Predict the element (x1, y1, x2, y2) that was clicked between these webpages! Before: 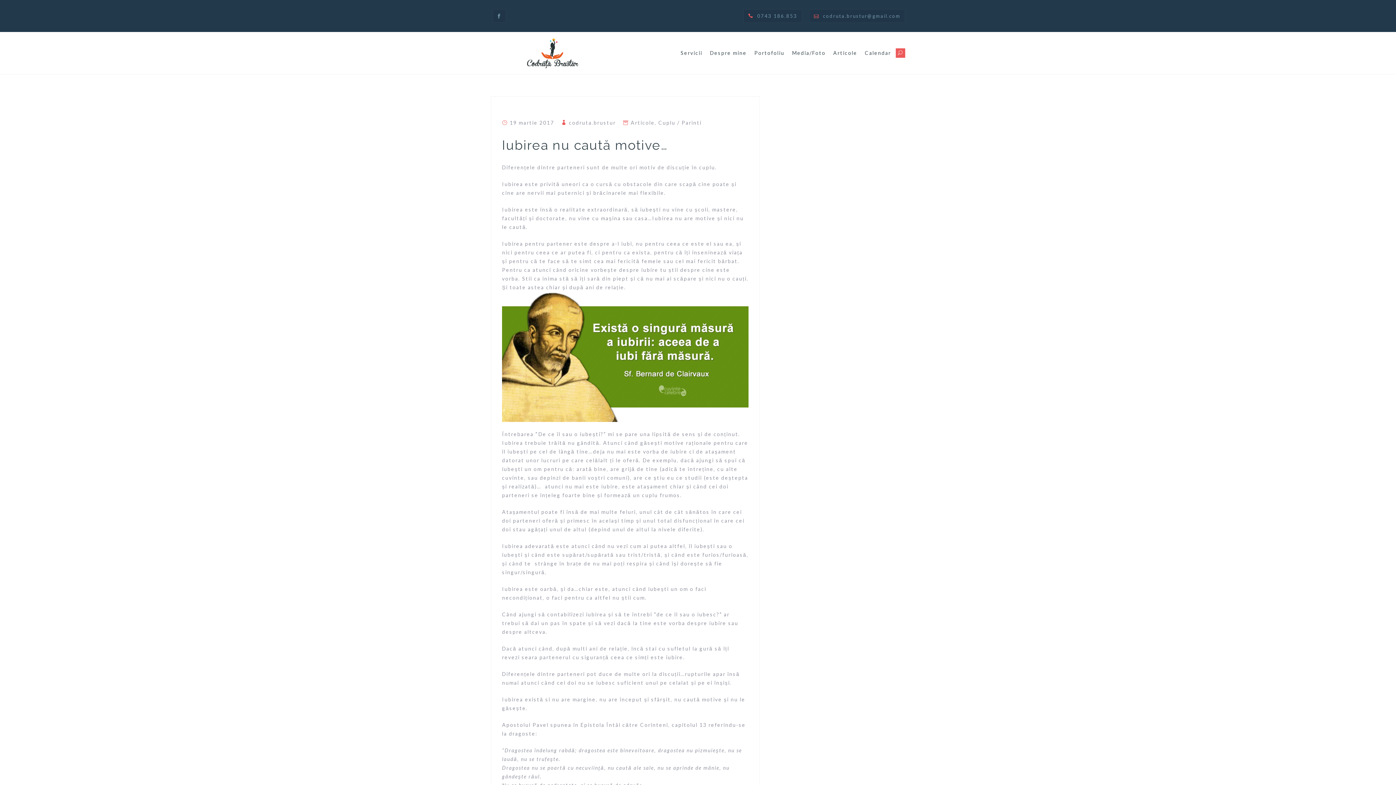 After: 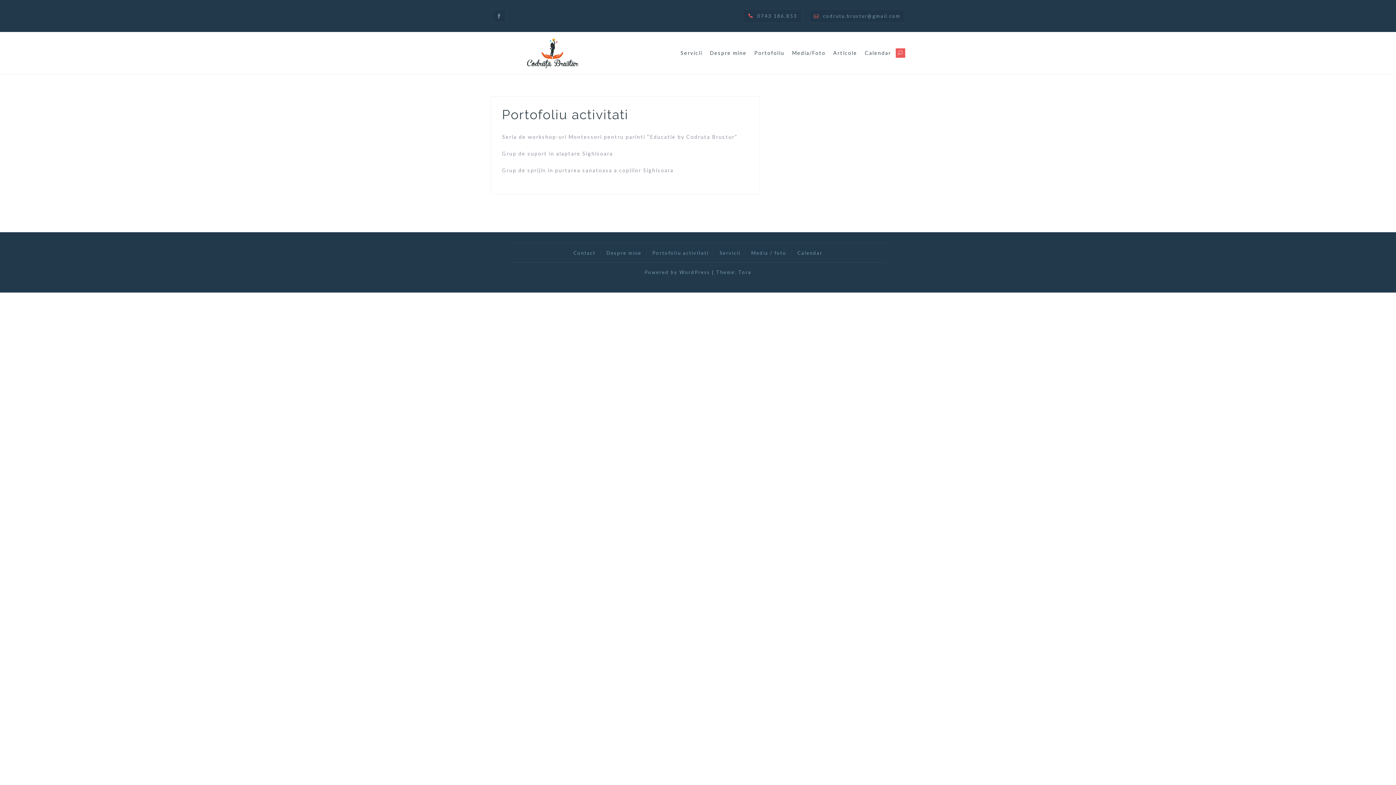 Action: label: Portofoliu bbox: (751, 45, 787, 60)